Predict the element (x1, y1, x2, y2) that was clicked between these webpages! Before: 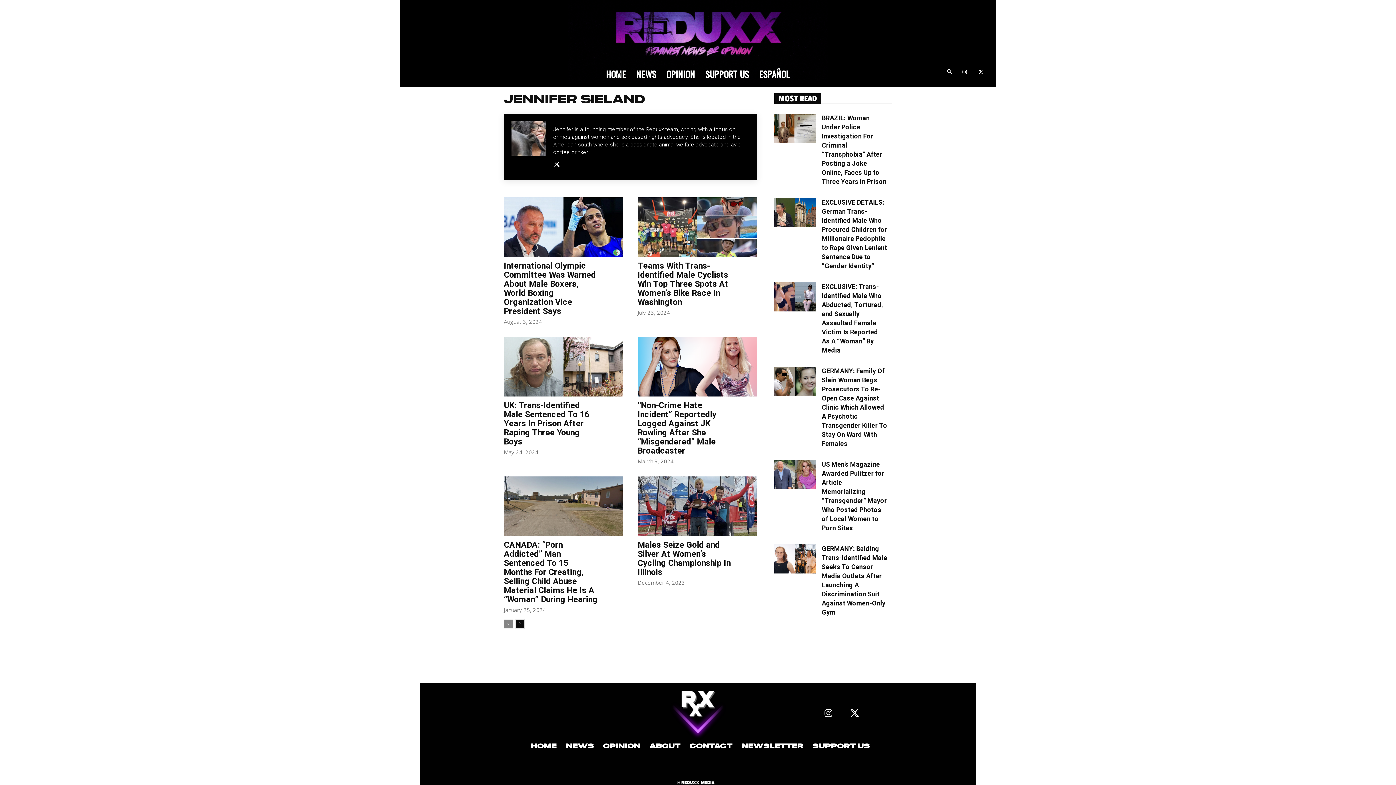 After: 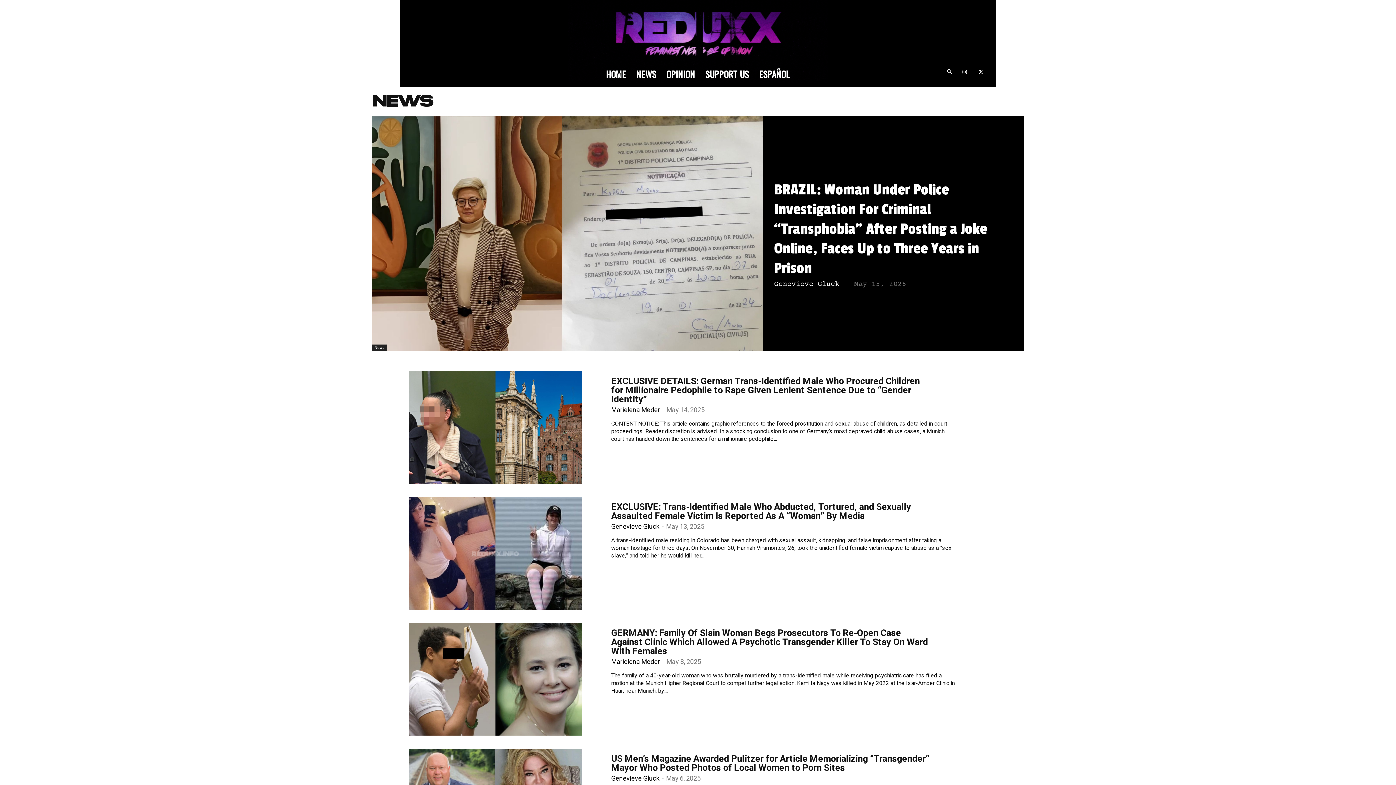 Action: label: News bbox: (566, 741, 594, 752)